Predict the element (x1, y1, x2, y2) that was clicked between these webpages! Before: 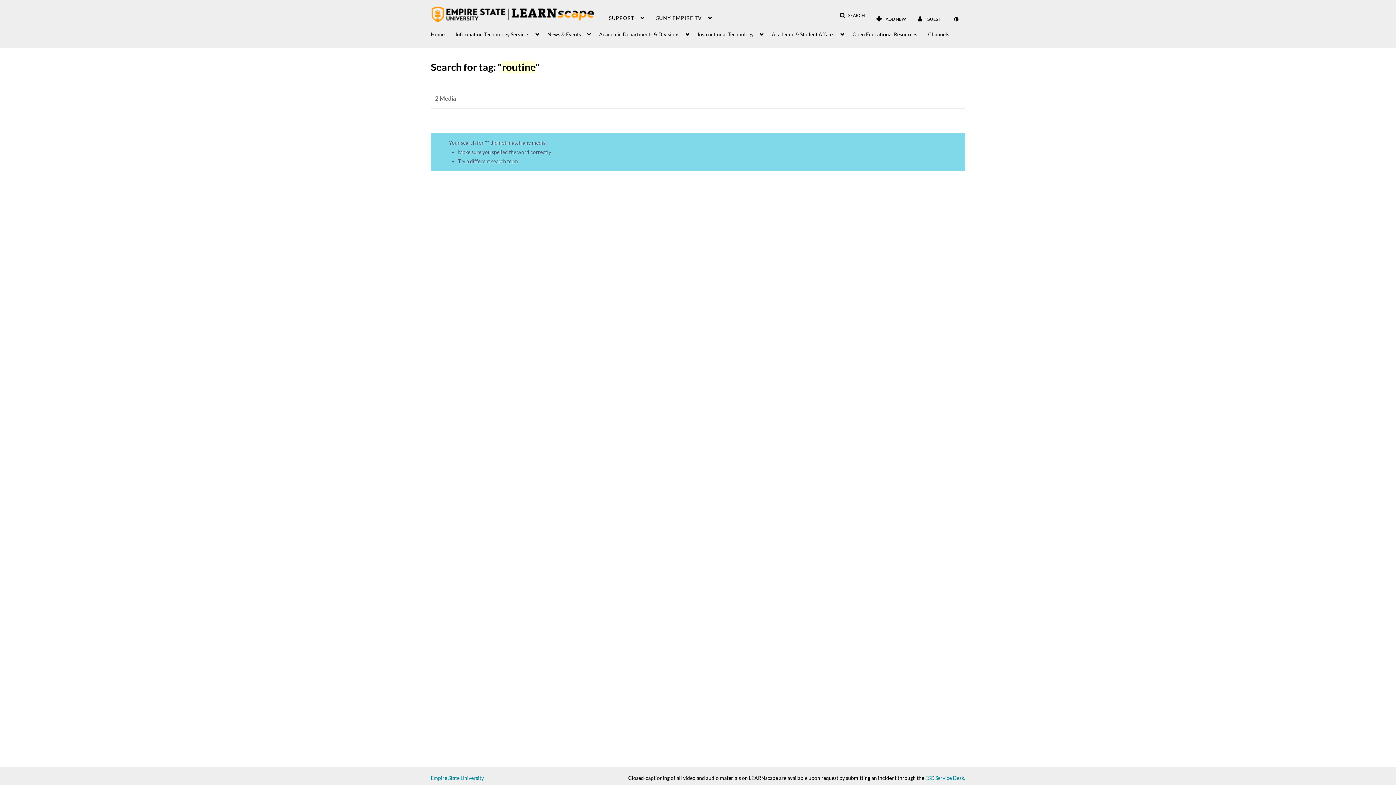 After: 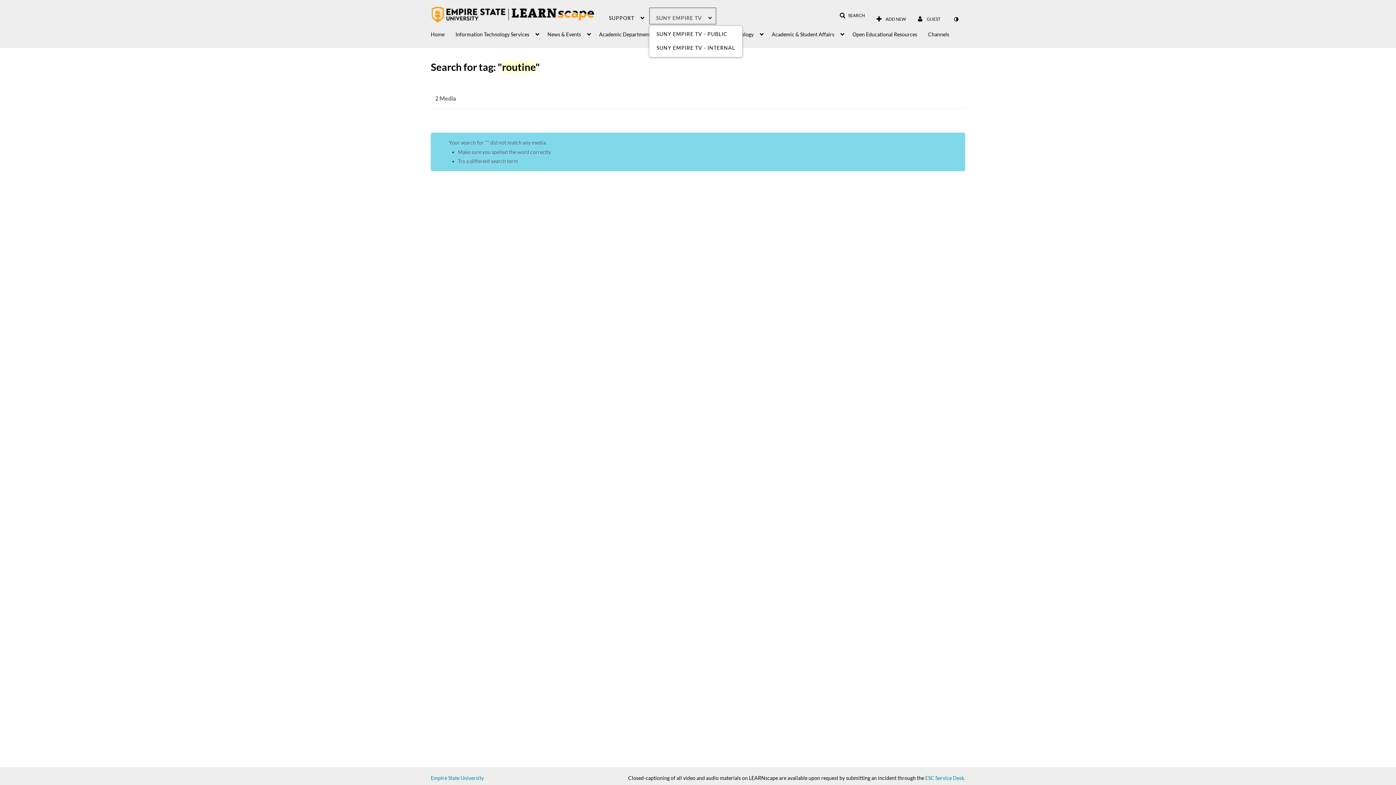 Action: label: SUNY EMPIRE TV bbox: (649, 7, 716, 24)